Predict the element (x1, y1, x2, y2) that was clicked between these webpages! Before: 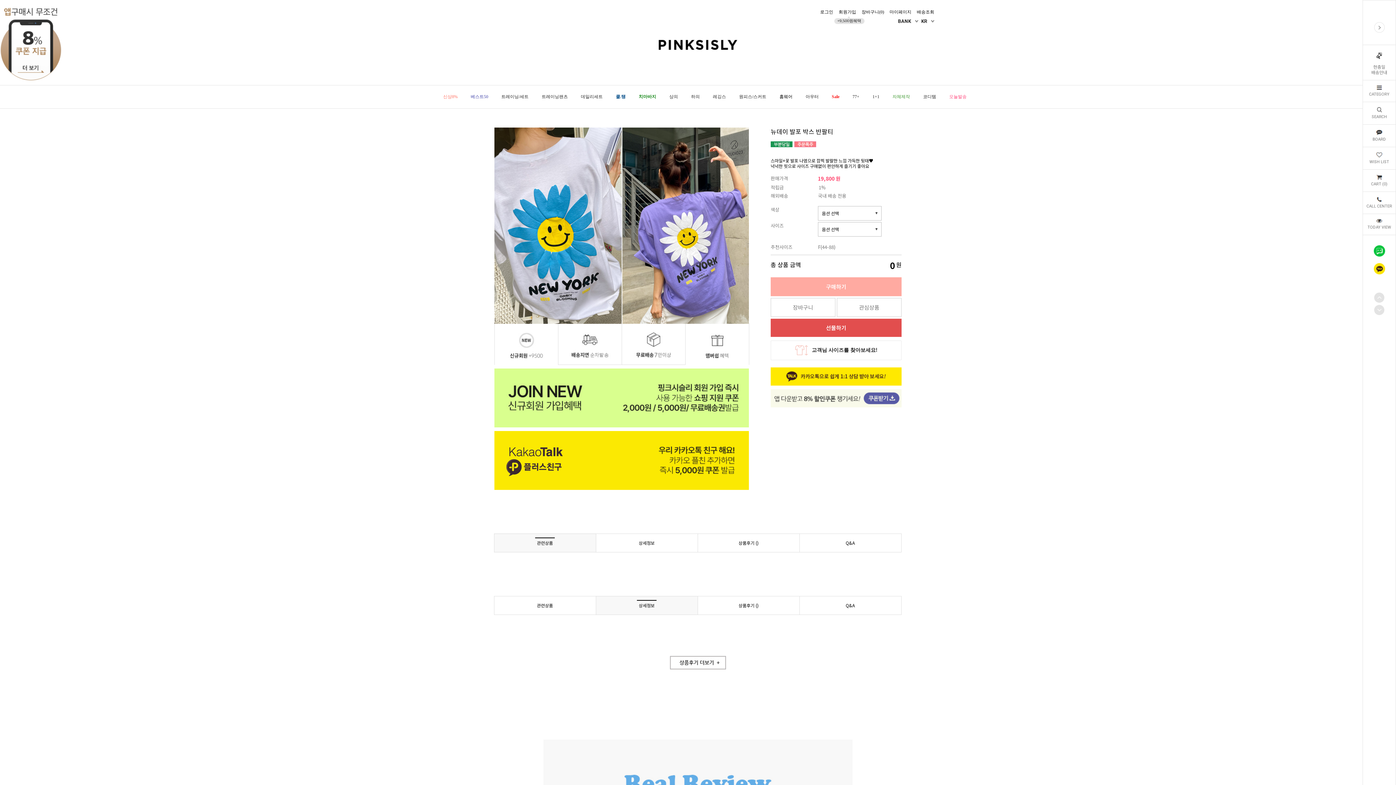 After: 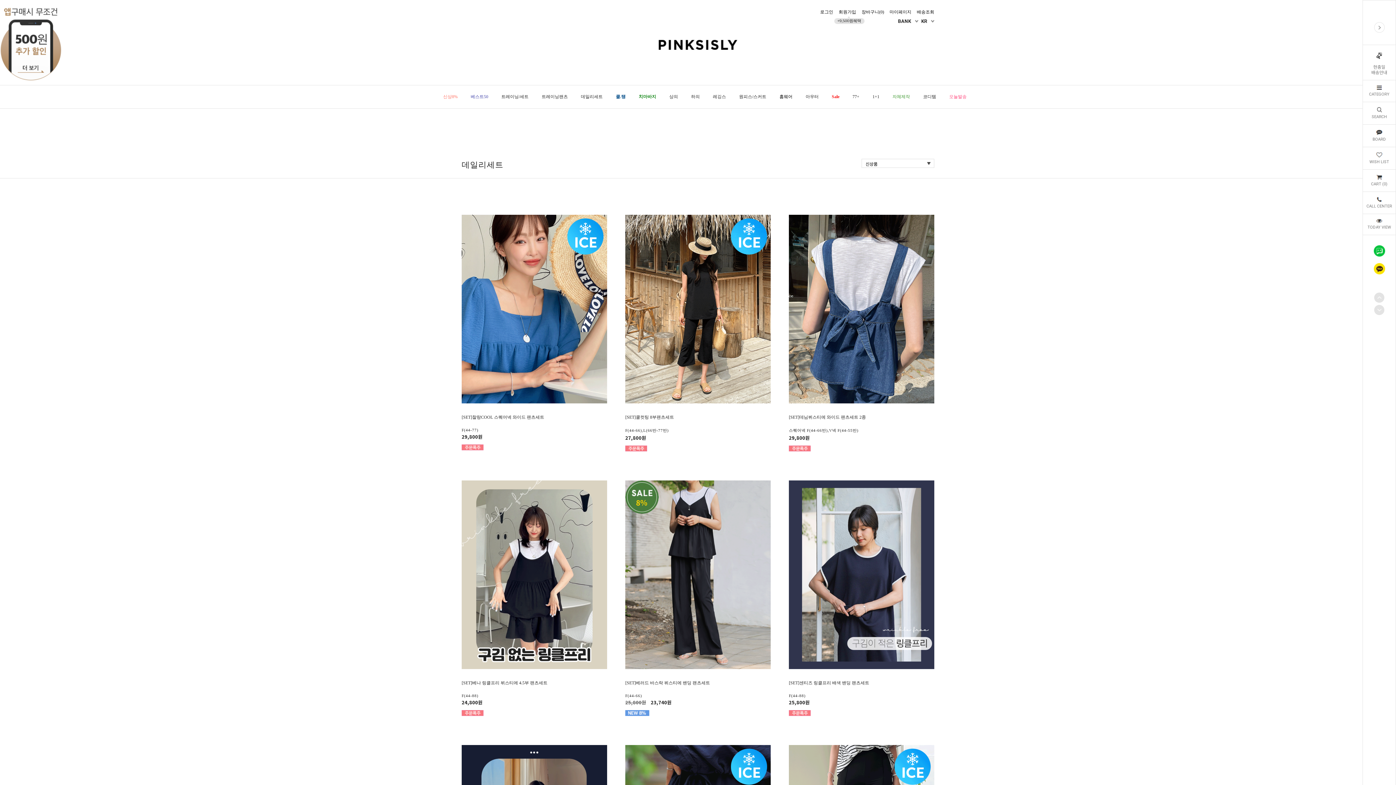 Action: label: 데일리세트 bbox: (581, 94, 602, 108)